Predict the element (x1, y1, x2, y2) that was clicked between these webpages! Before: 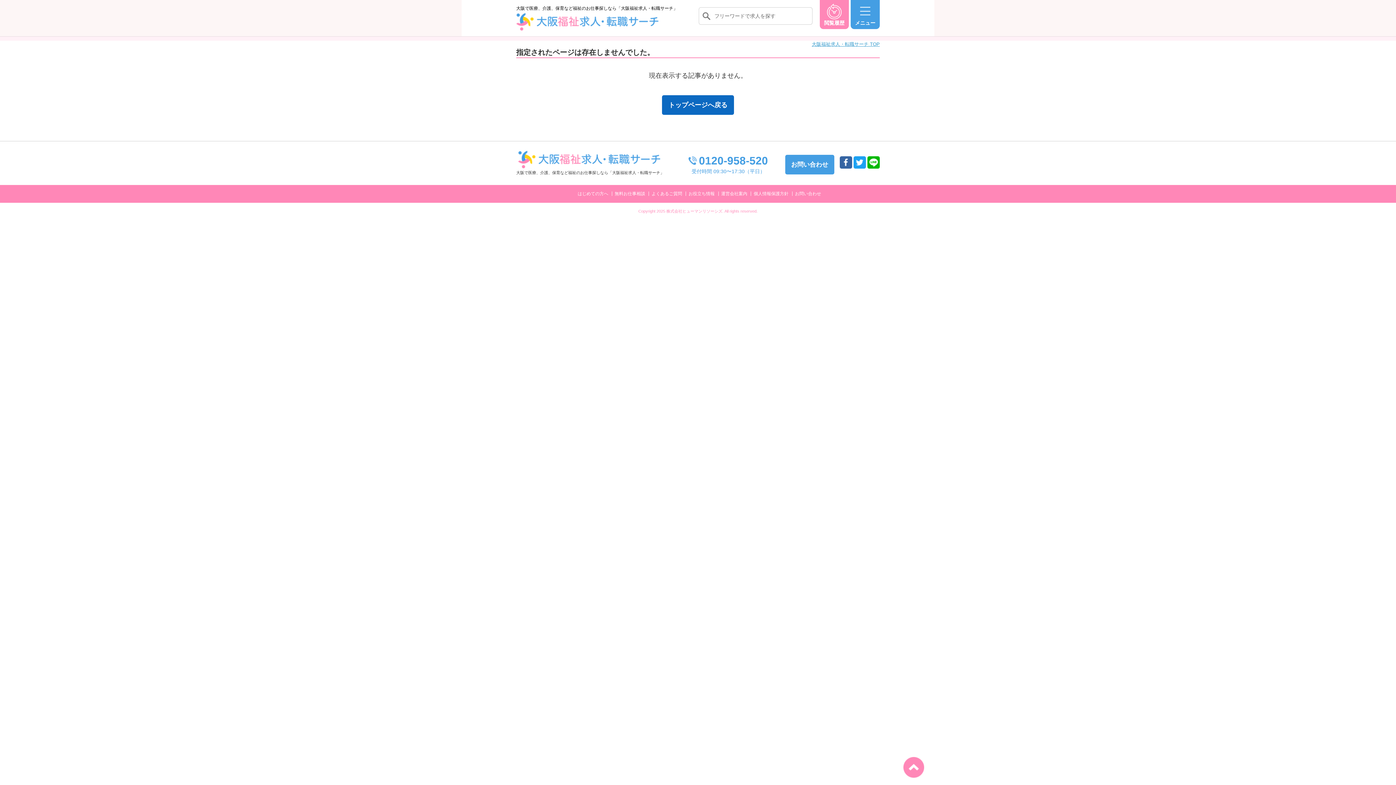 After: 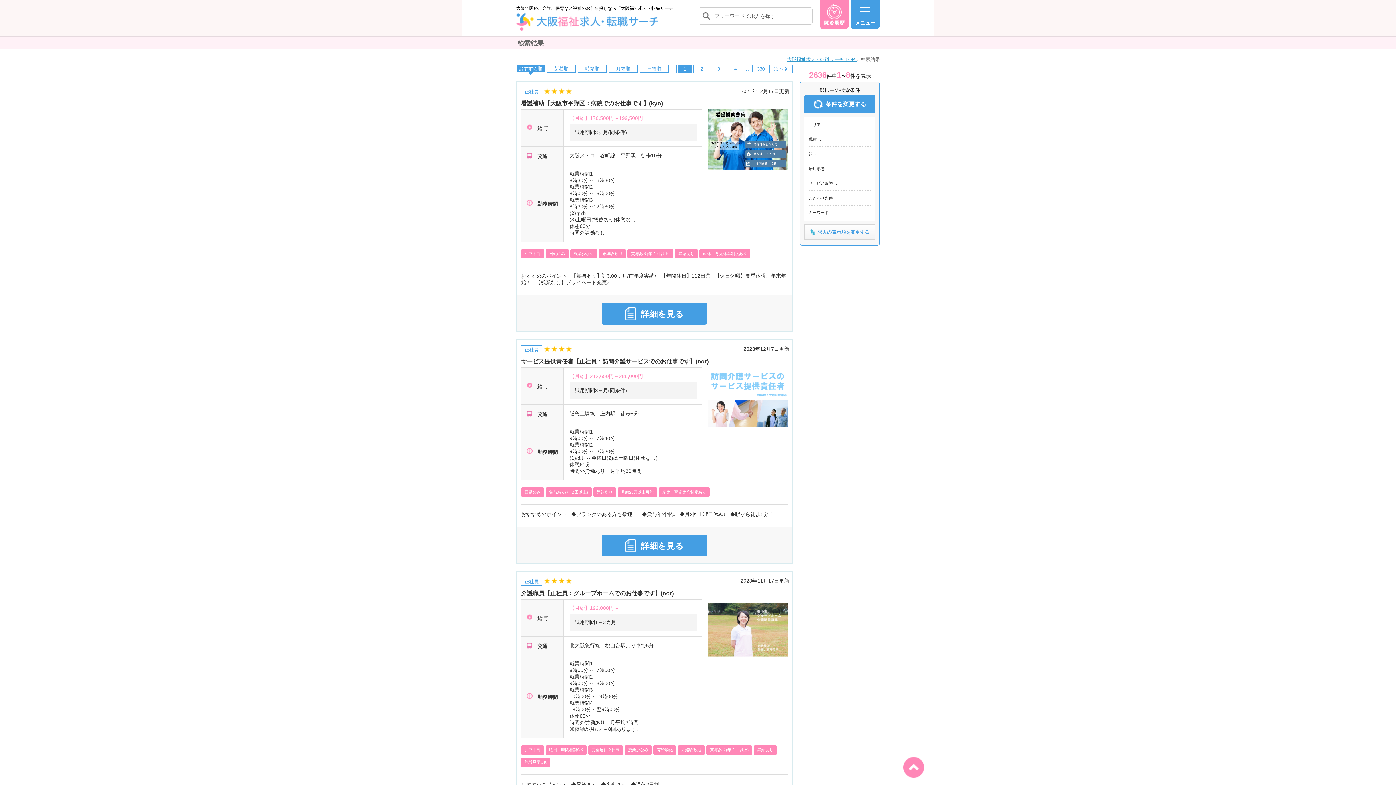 Action: bbox: (699, 7, 711, 24)